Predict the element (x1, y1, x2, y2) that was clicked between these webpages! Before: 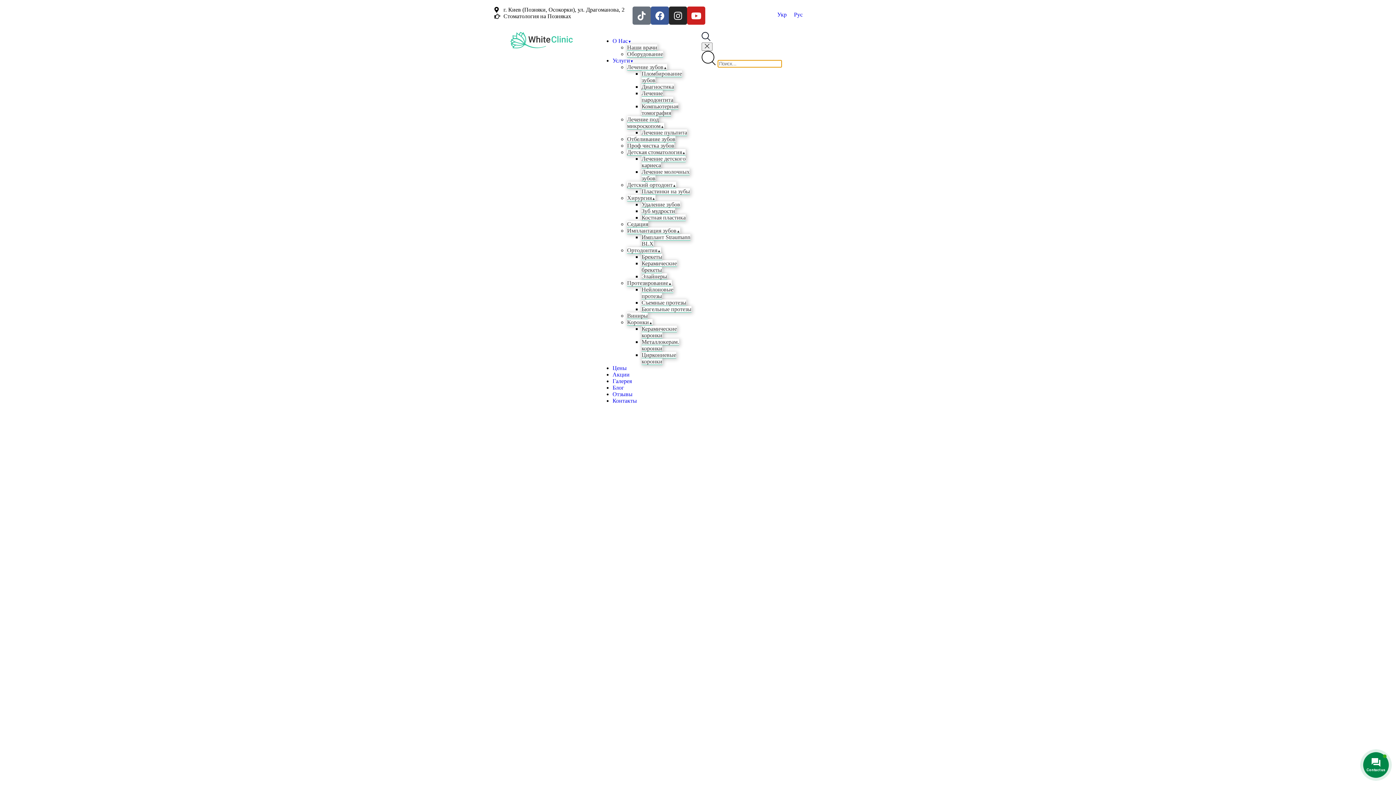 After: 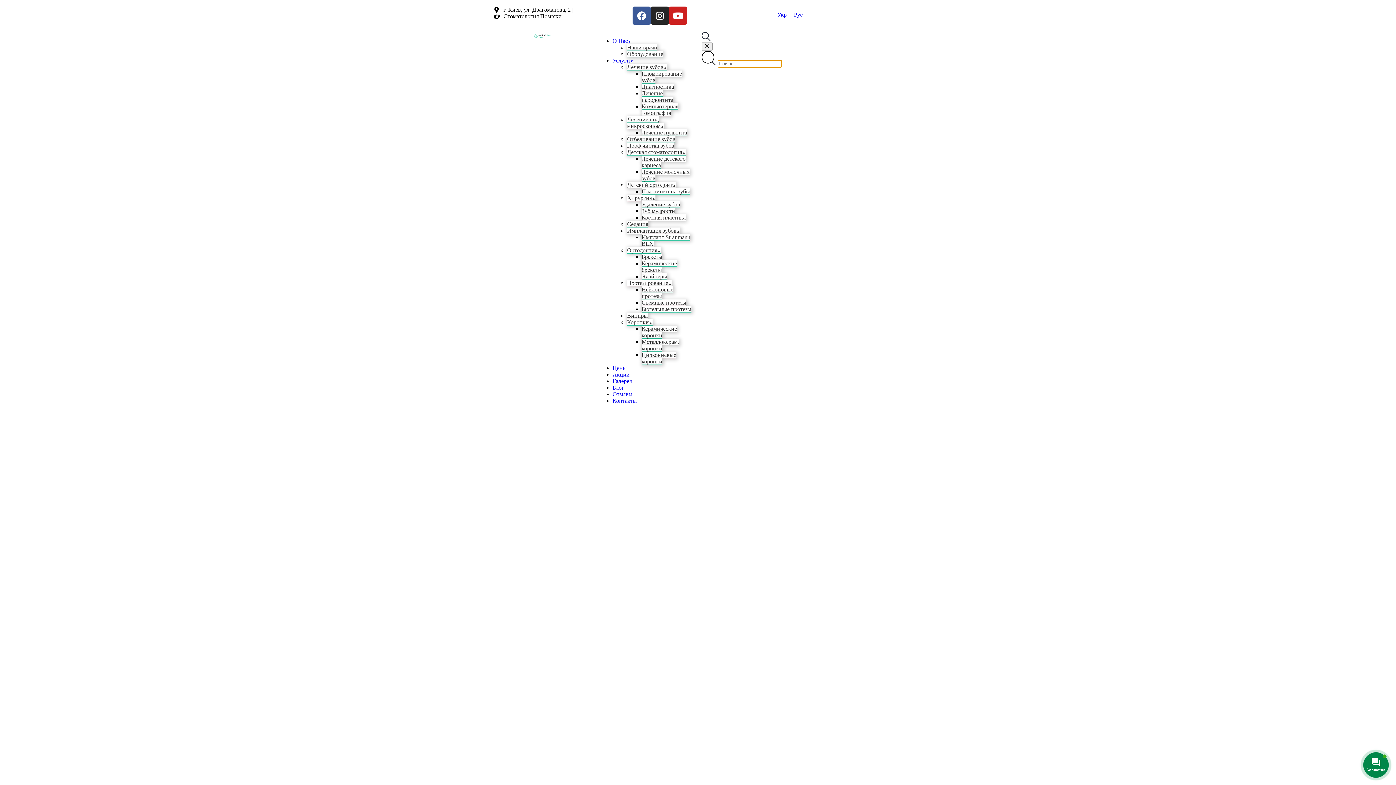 Action: label: Компьютерная томография bbox: (641, 103, 678, 116)